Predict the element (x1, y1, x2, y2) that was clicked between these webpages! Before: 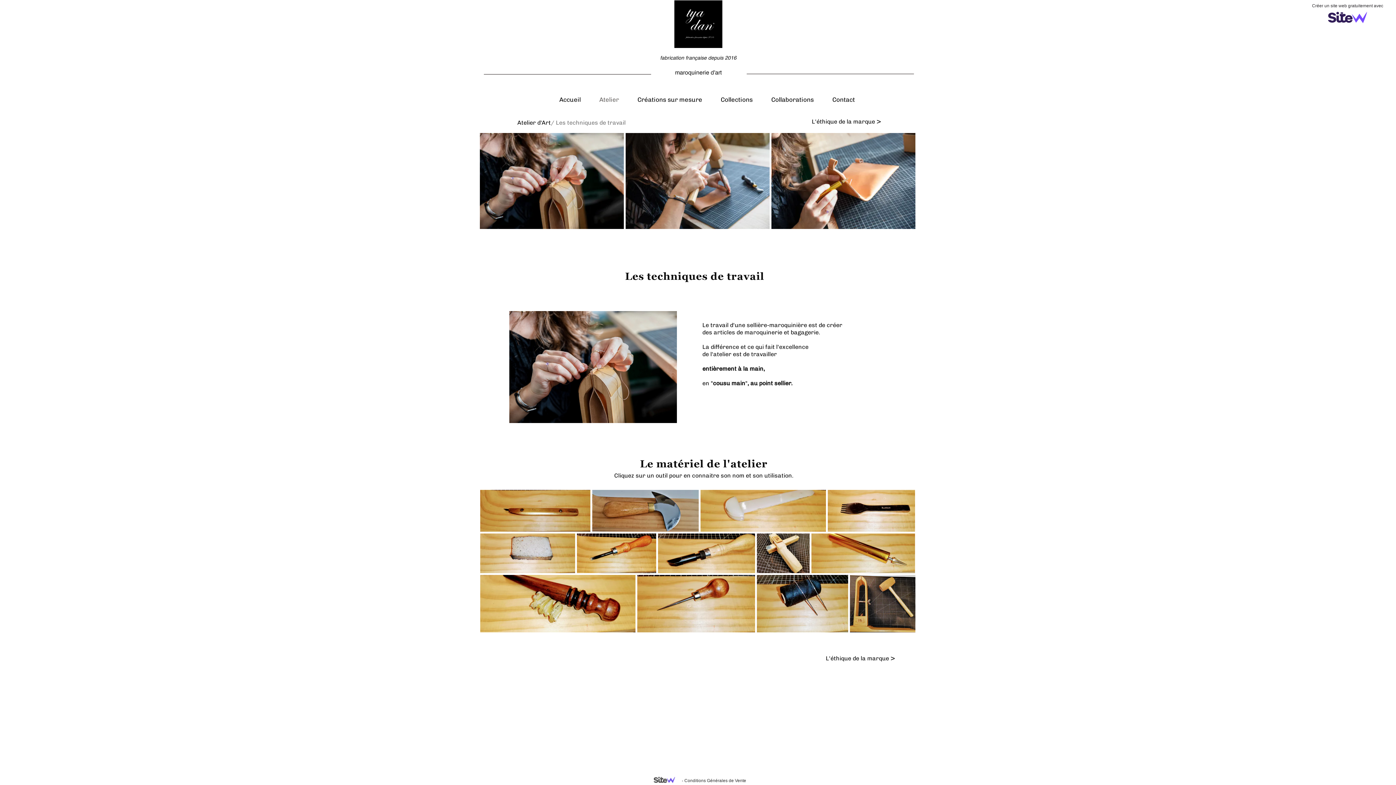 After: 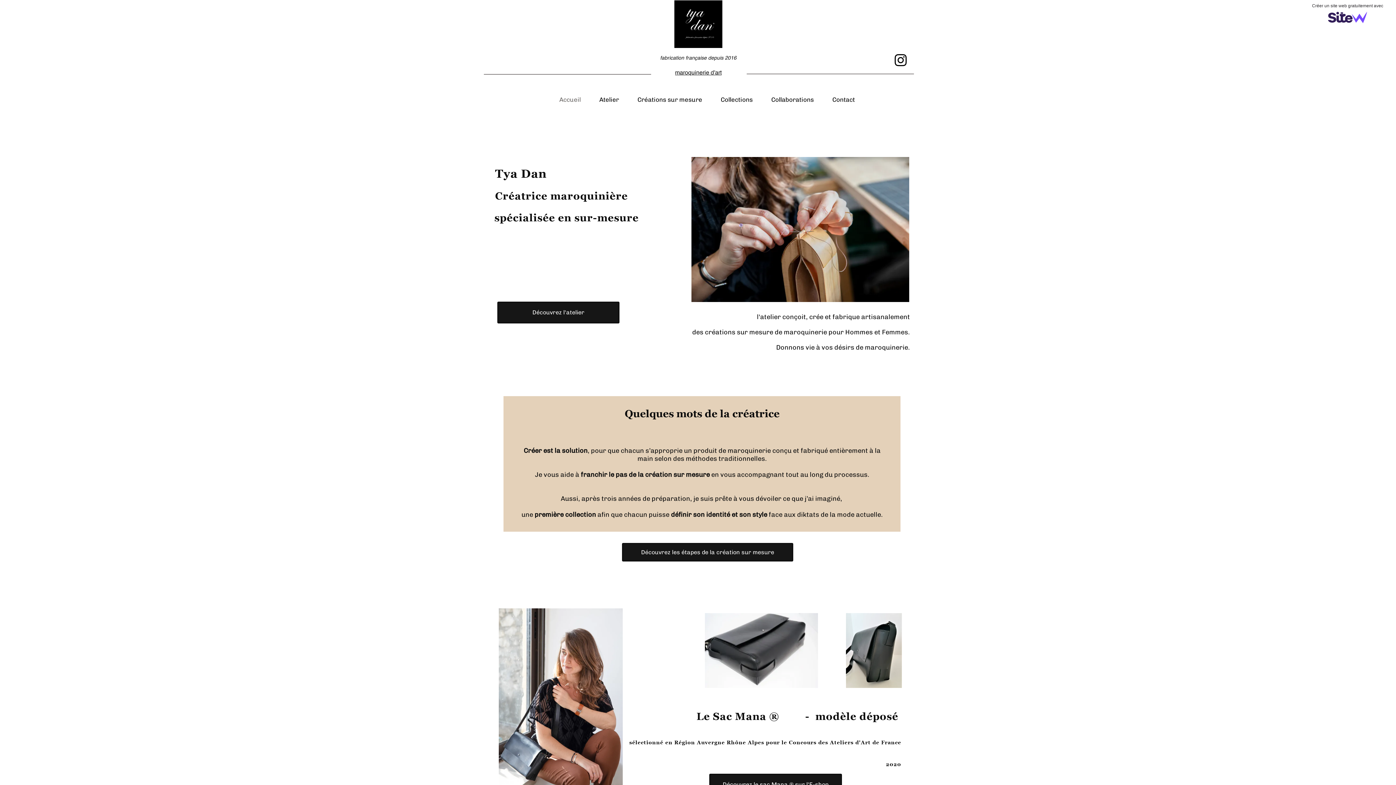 Action: bbox: (675, 70, 721, 76) label: maroquinerie d'art